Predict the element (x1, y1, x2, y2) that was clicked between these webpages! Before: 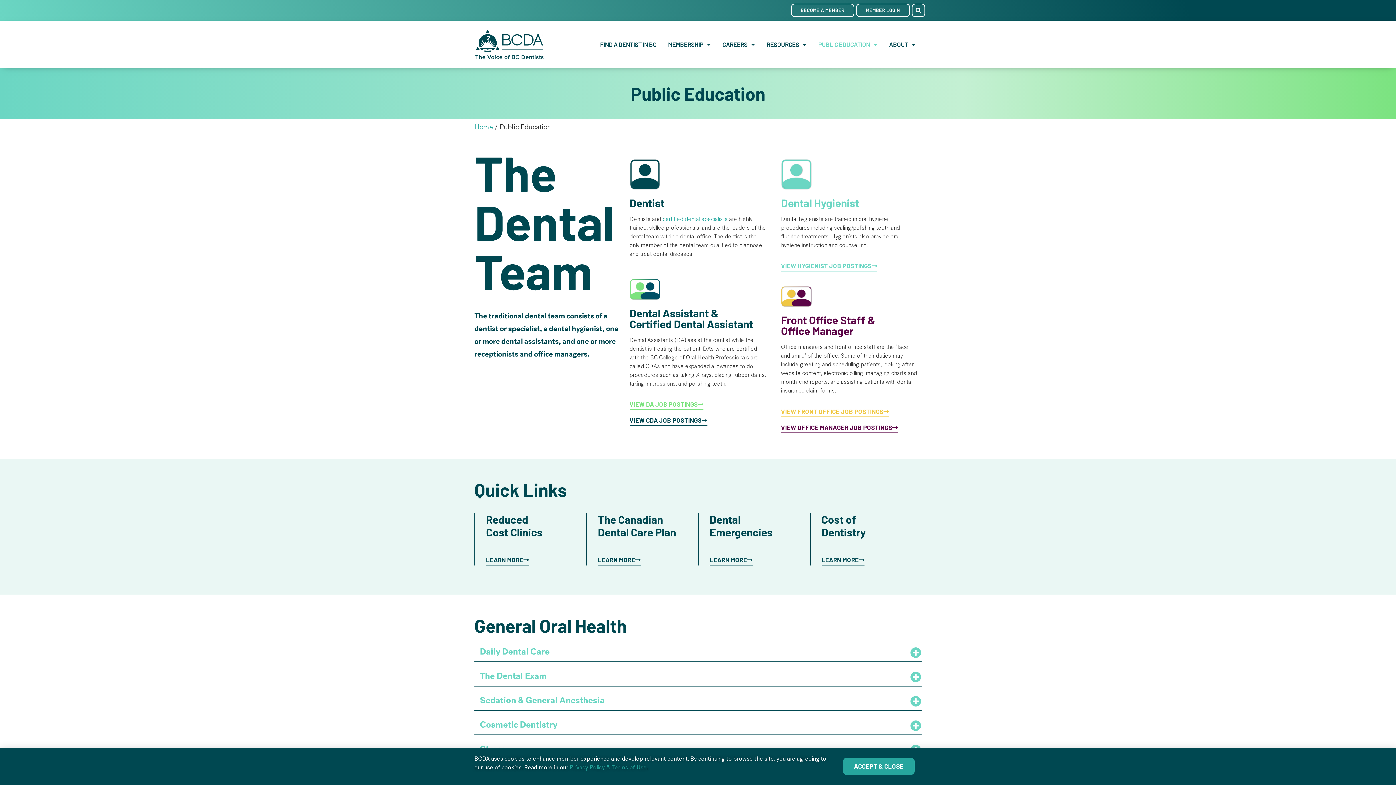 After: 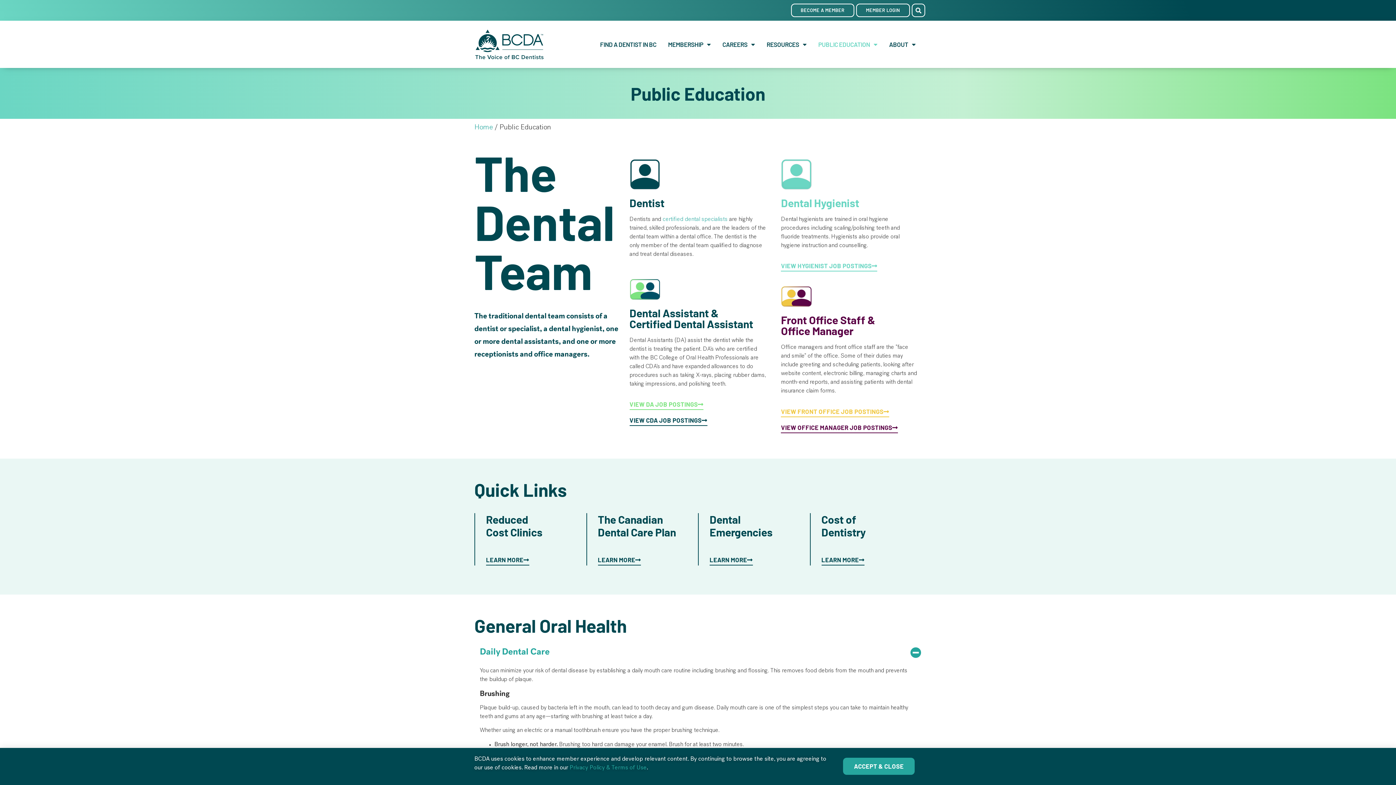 Action: label: Daily Dental Care bbox: (474, 642, 921, 662)